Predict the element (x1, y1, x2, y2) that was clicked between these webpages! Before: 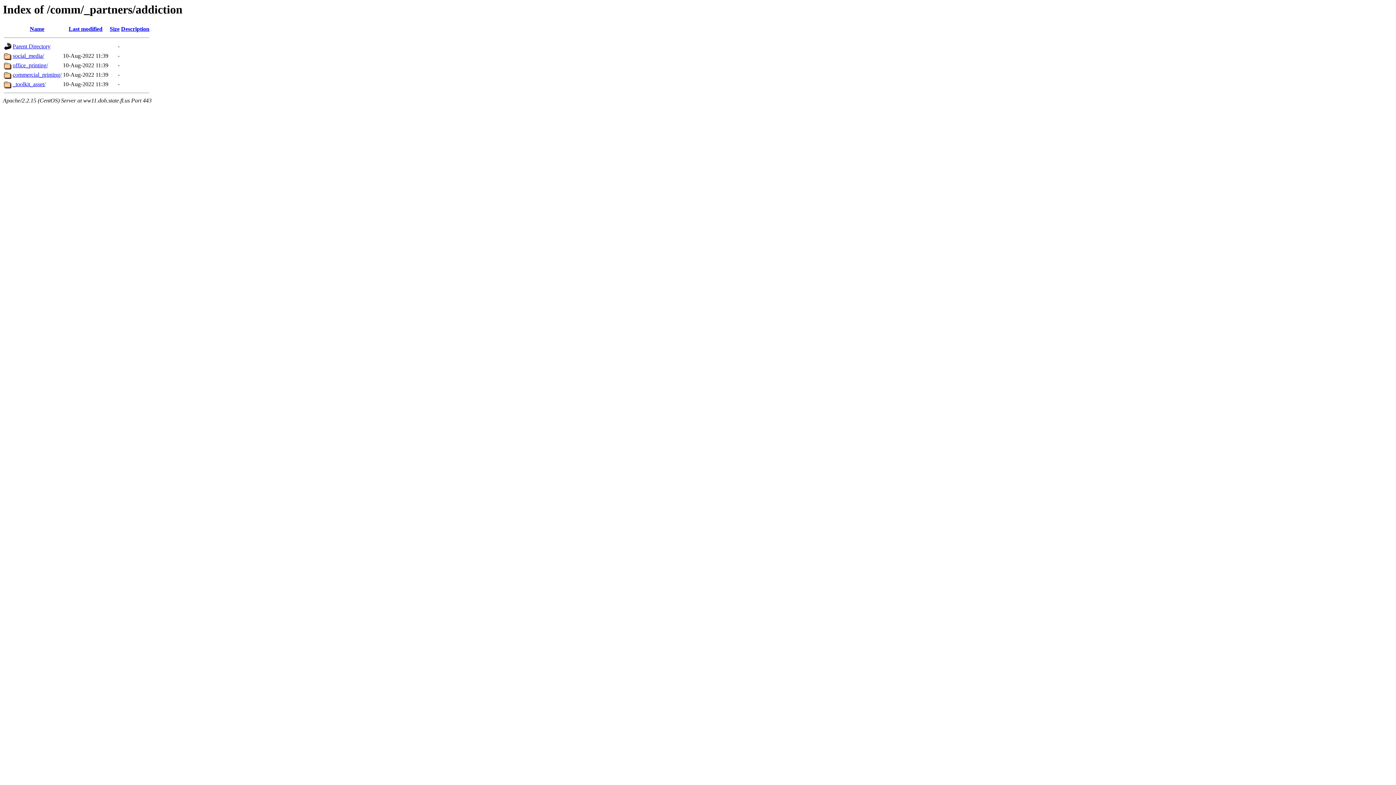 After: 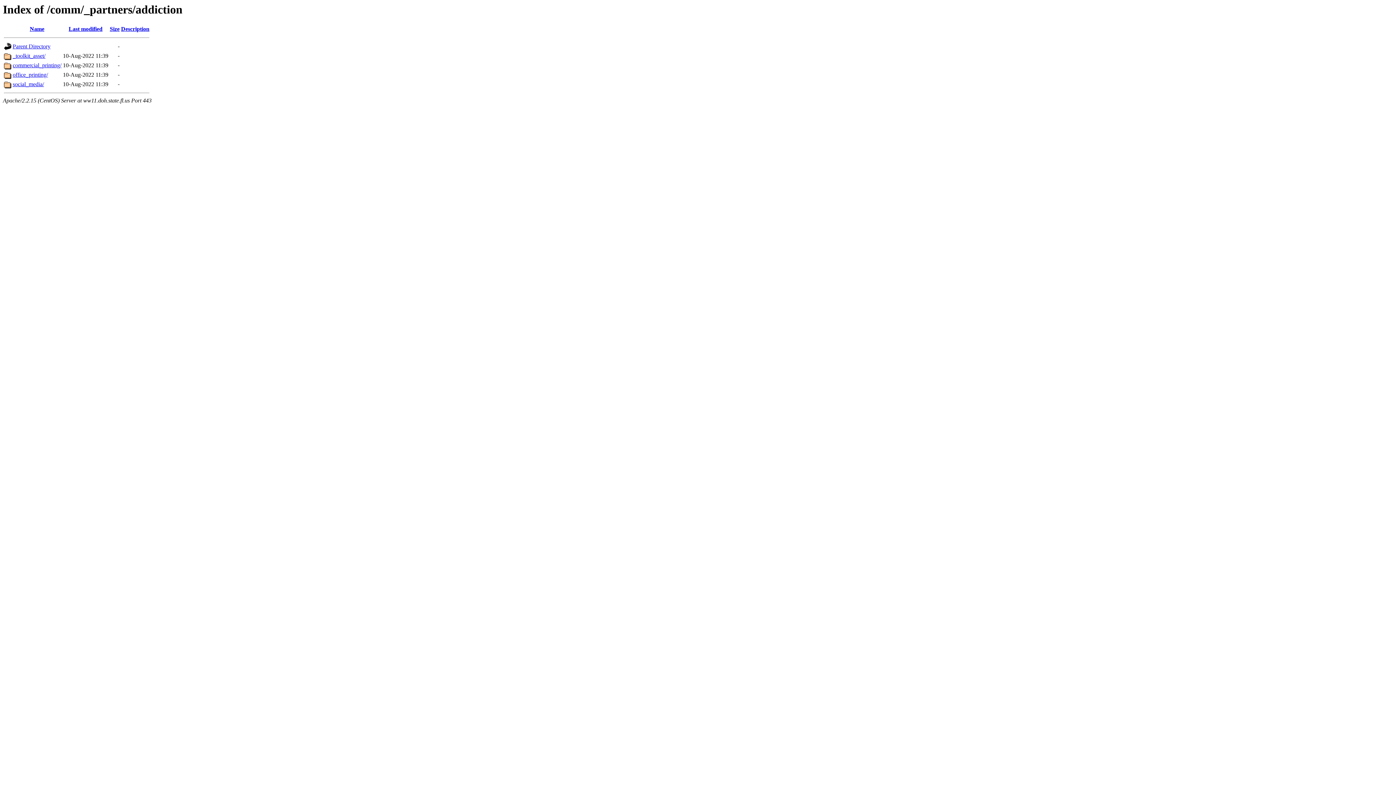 Action: label: Size bbox: (109, 25, 119, 32)